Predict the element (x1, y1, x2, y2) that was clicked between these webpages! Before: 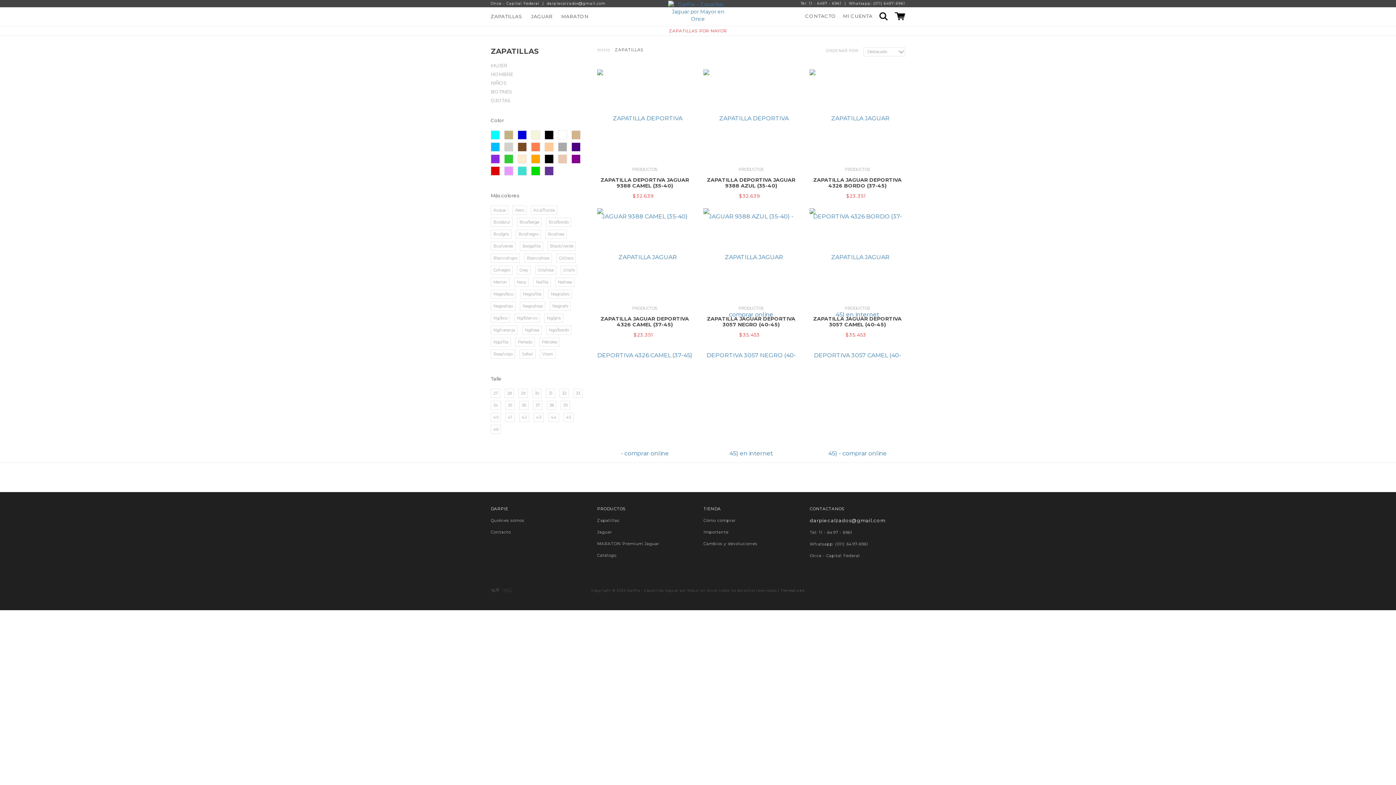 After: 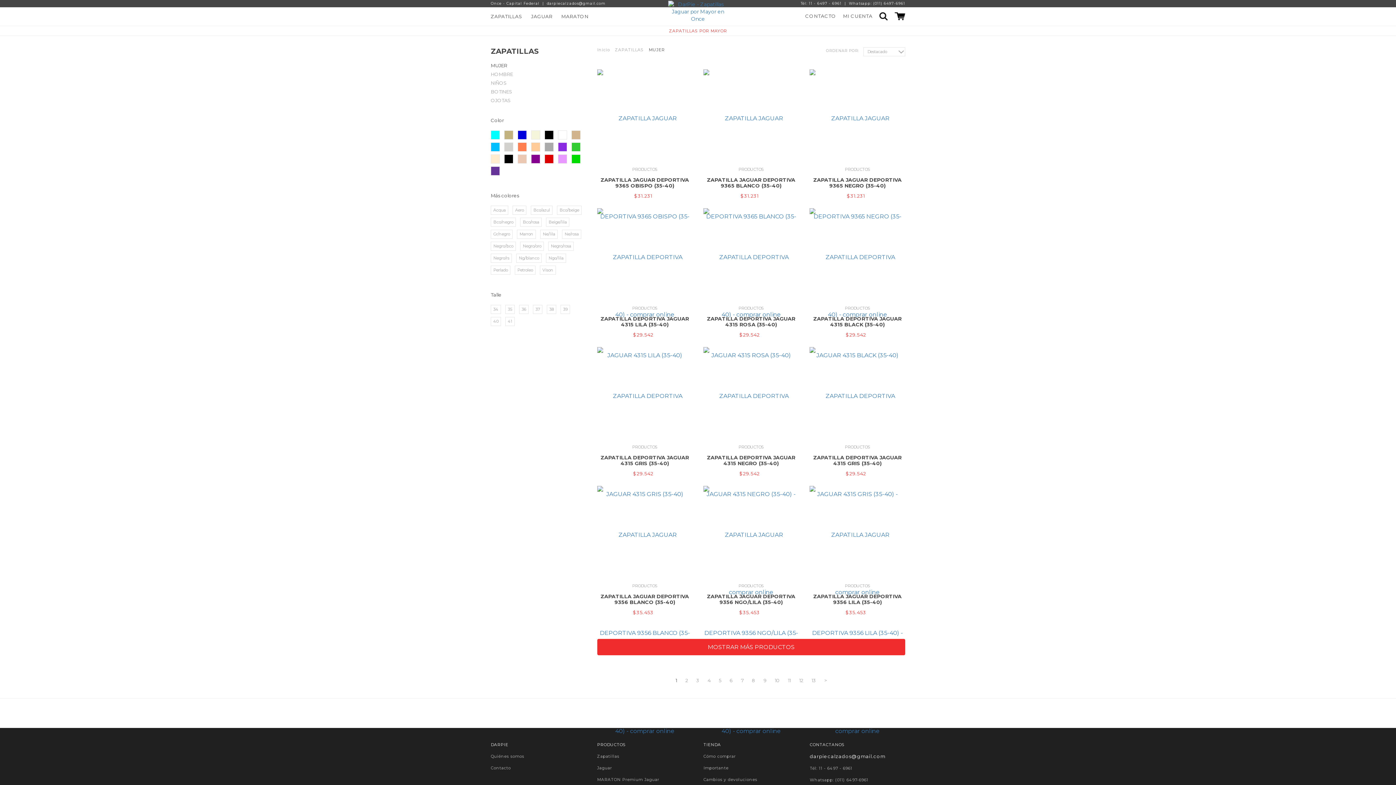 Action: label: MUJER bbox: (490, 62, 586, 68)